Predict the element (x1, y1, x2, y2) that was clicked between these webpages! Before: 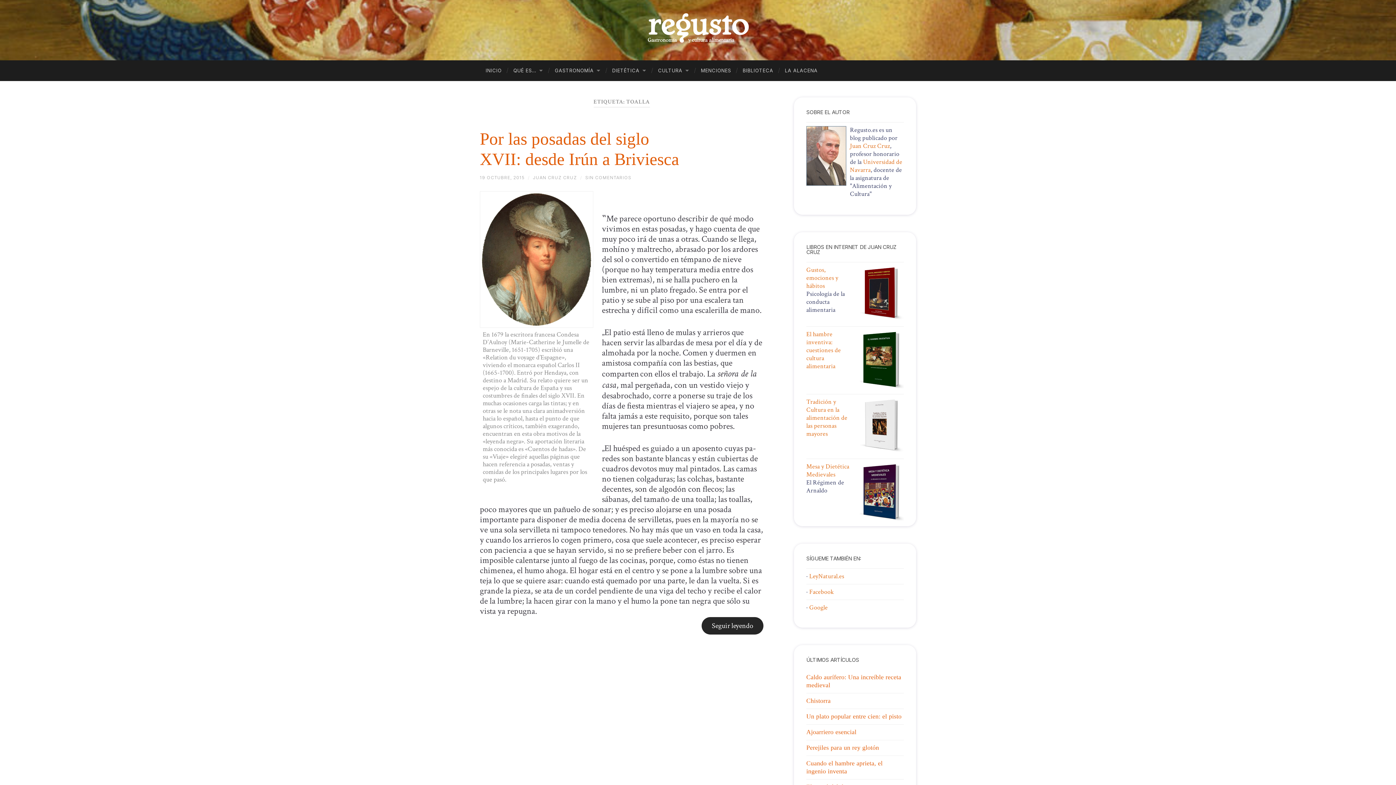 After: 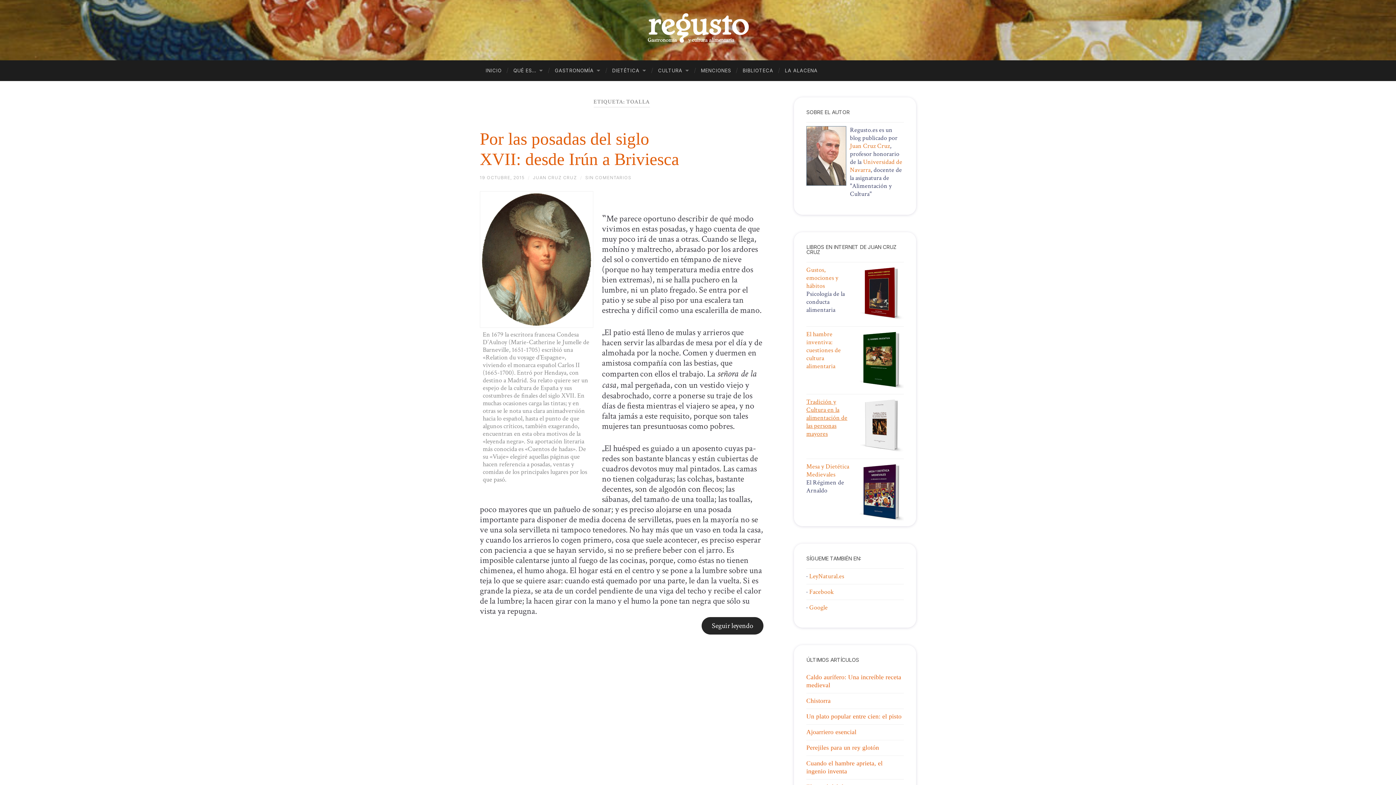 Action: label: Tradición y Cultura en la alimentación de las personas mayores bbox: (806, 397, 847, 438)